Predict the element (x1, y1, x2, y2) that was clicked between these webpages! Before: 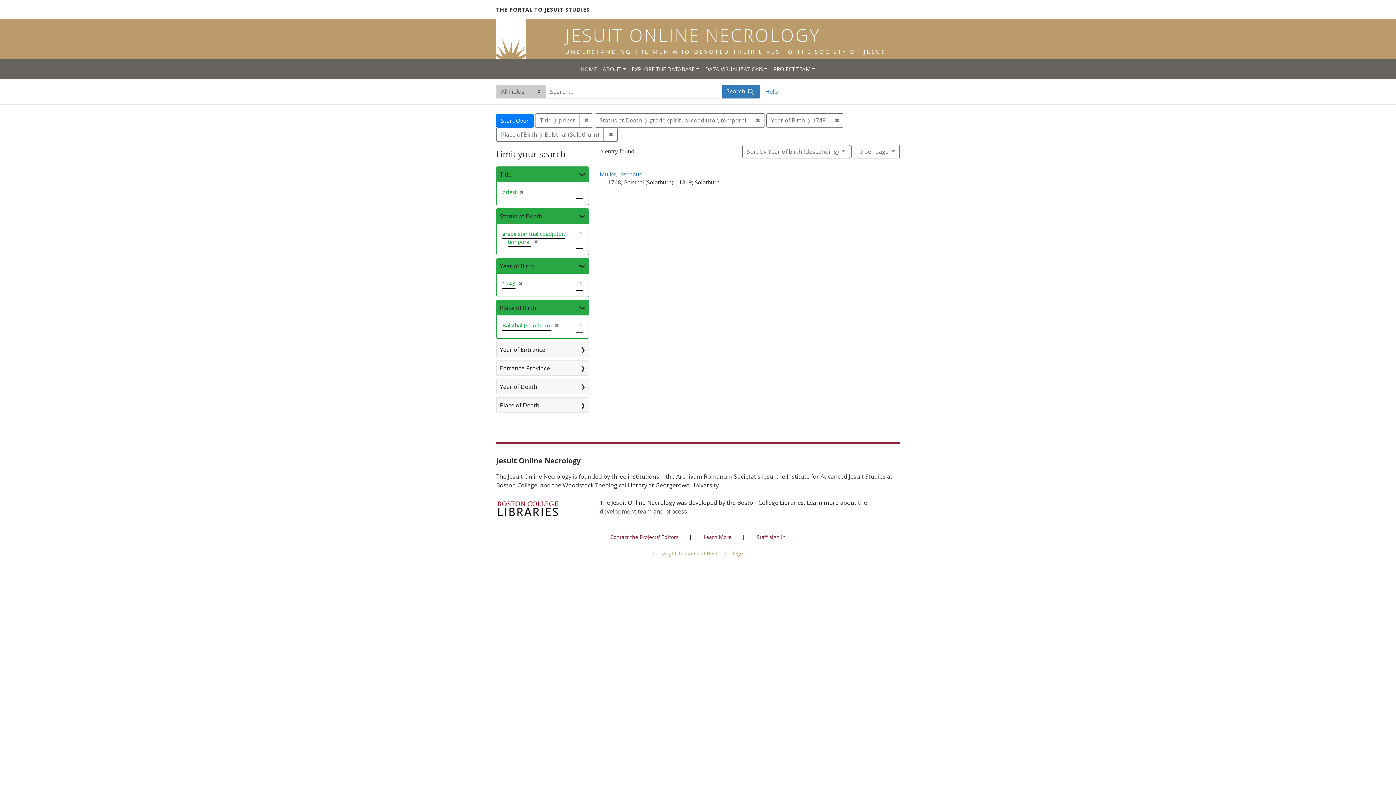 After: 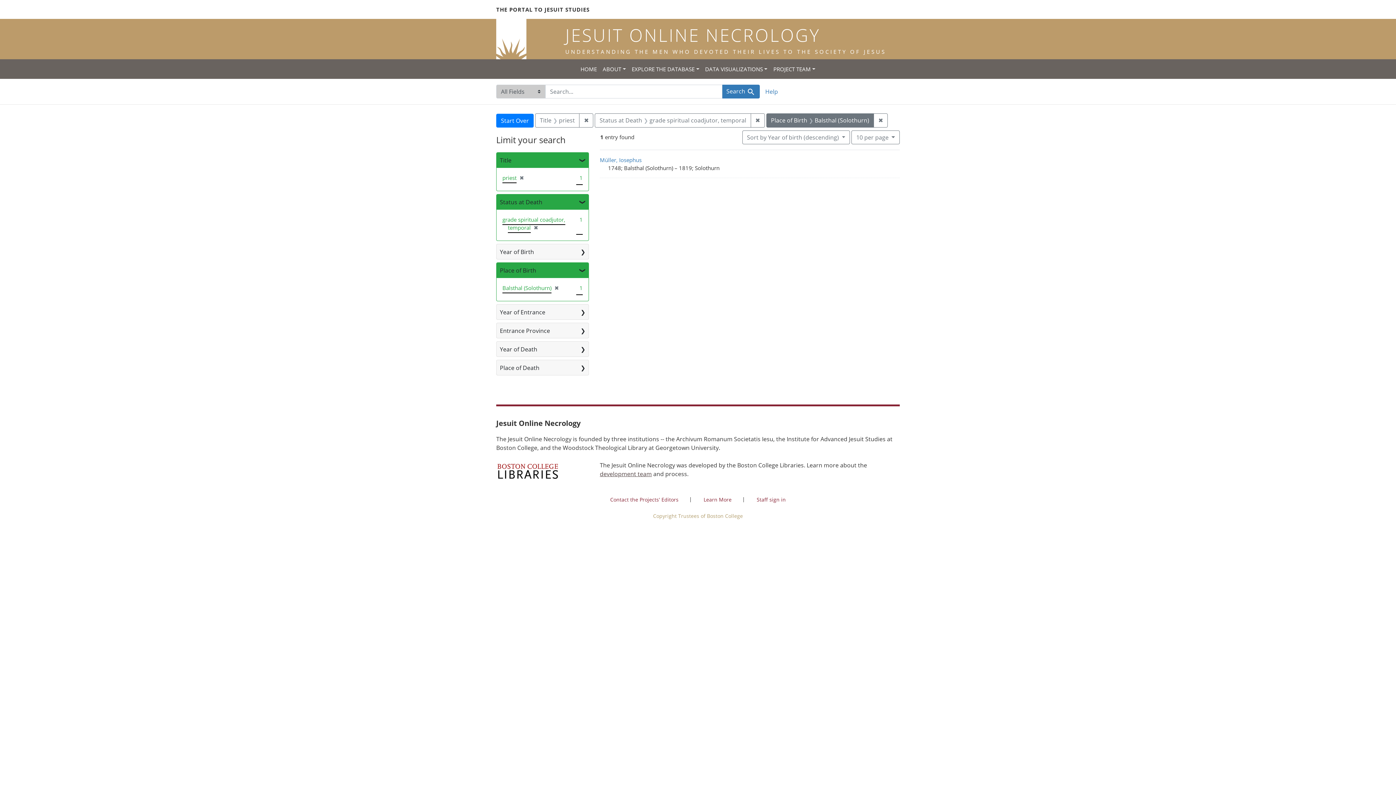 Action: bbox: (830, 113, 844, 127) label: ✖
Remove constraint Year of Birth: 1748